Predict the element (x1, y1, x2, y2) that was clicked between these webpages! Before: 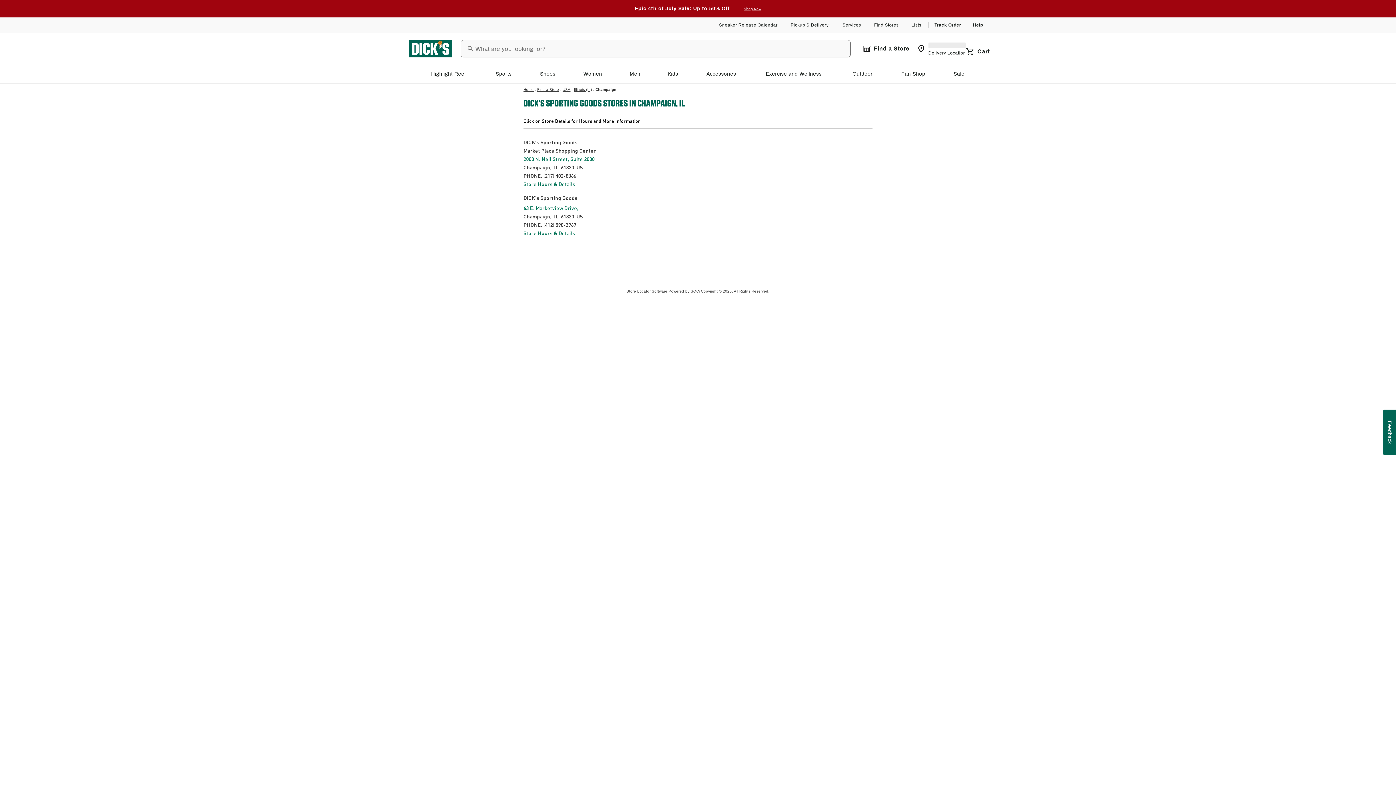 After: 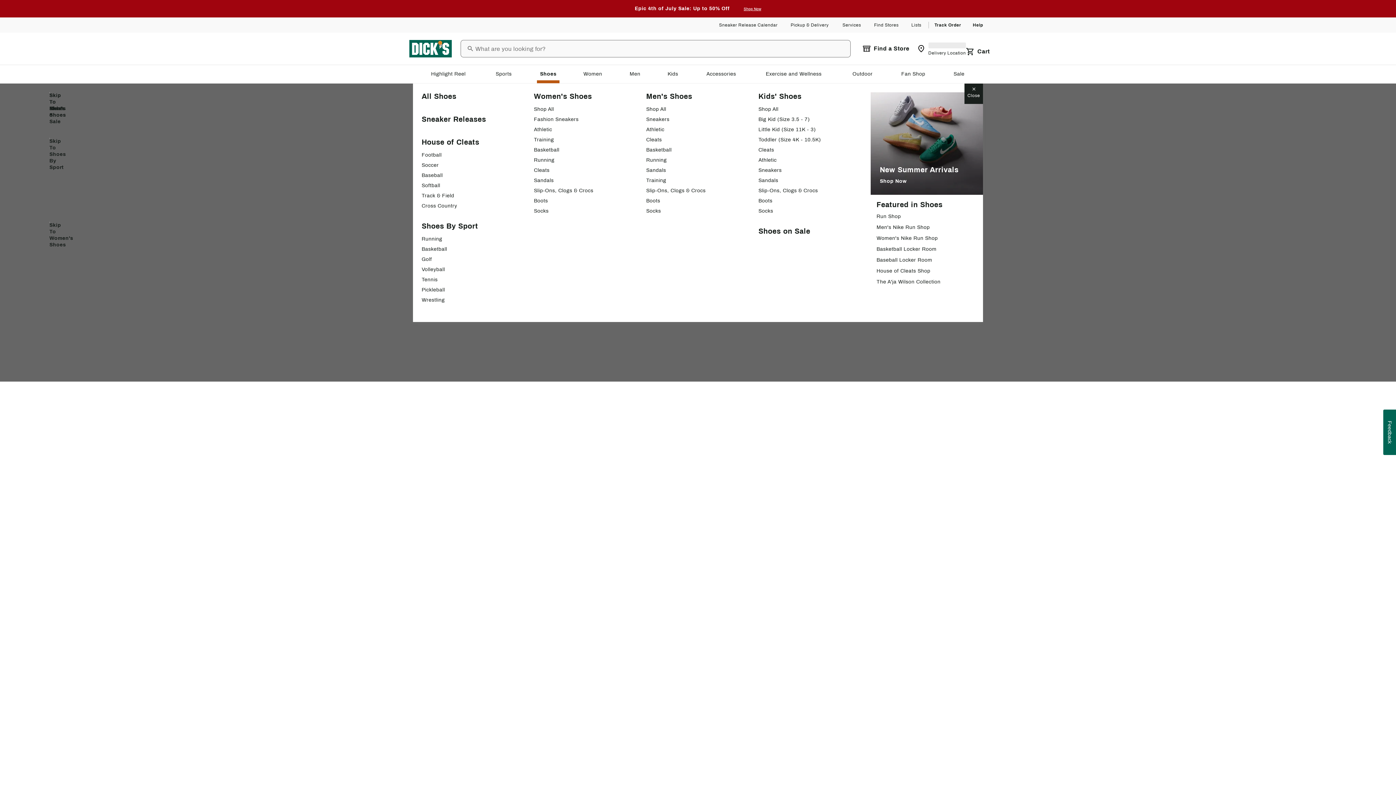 Action: label: Shoes bbox: (537, 68, 559, 80)